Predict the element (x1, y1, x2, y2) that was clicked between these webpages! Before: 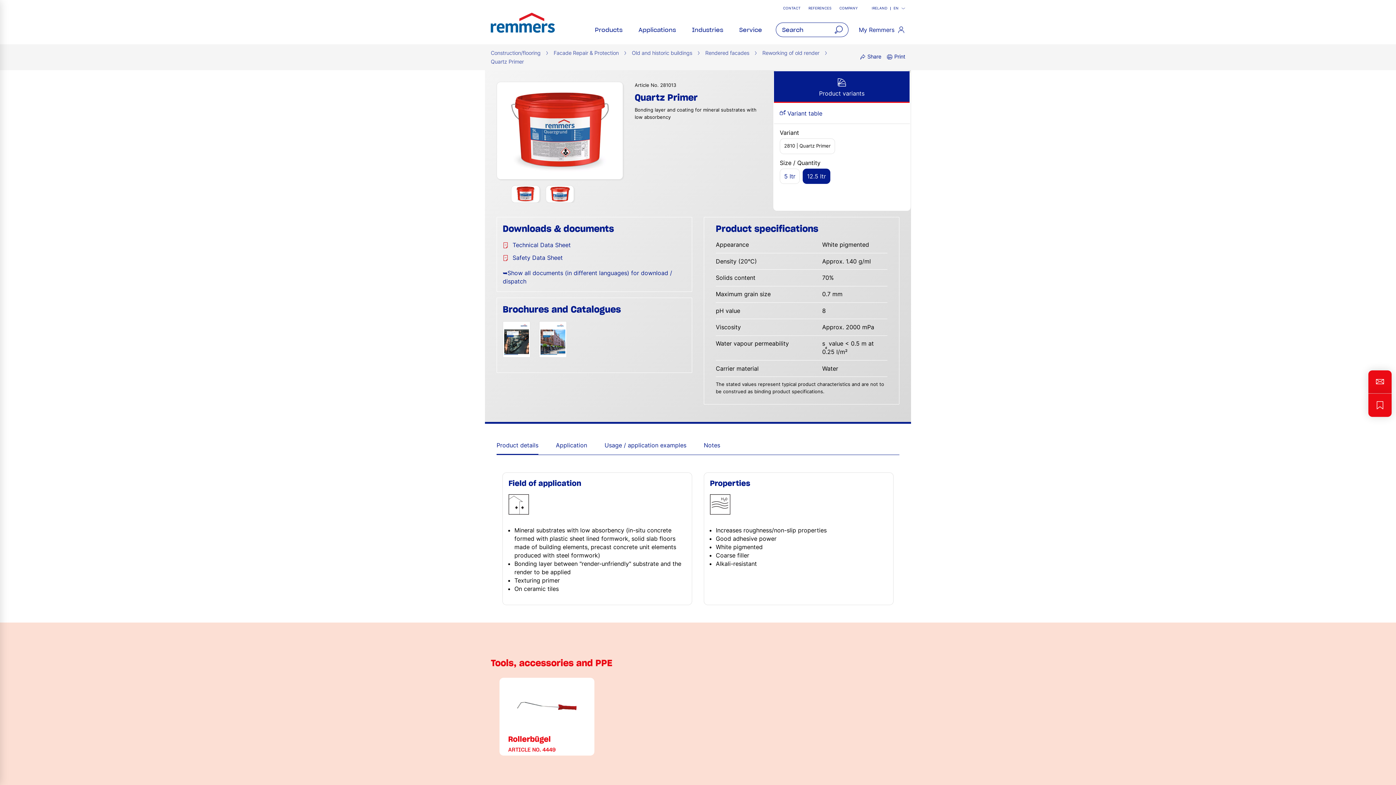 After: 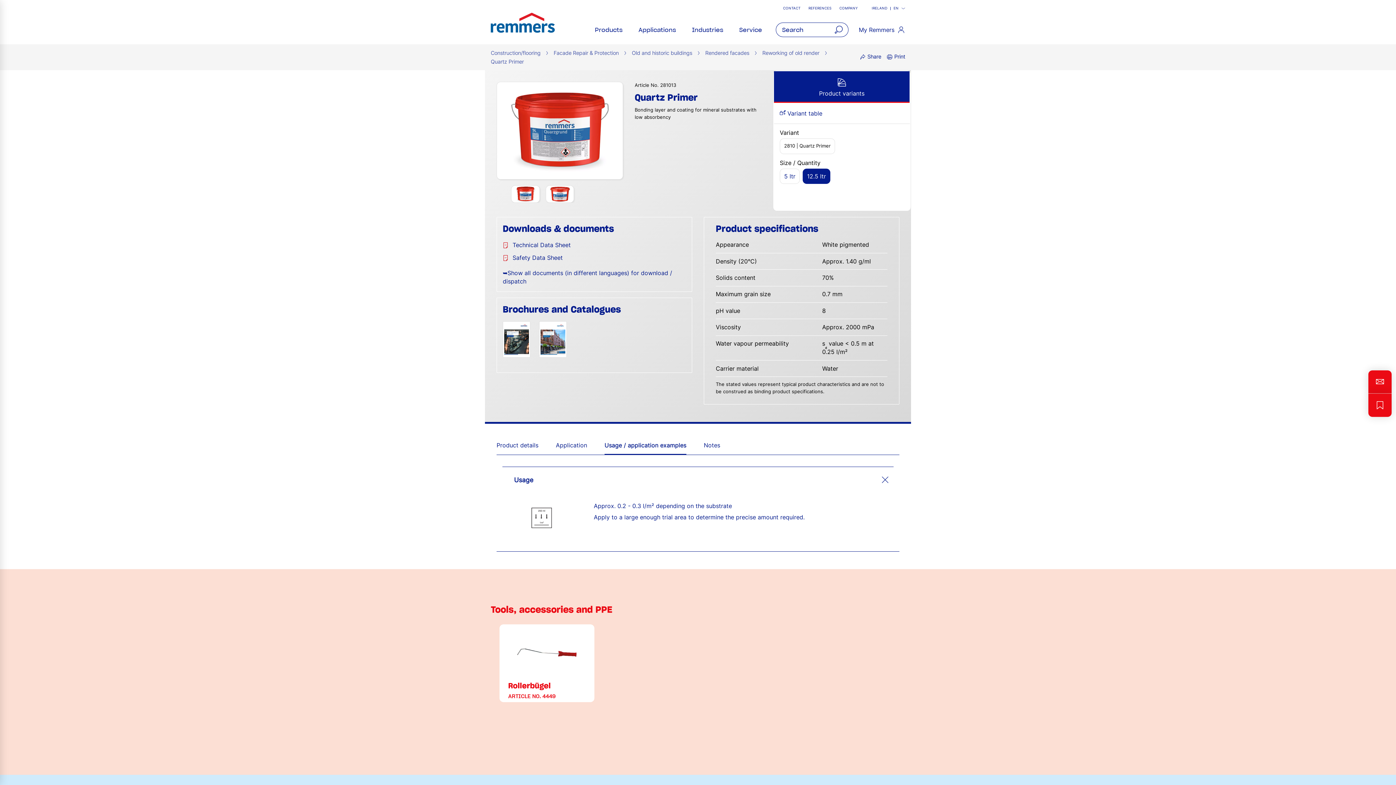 Action: label: Usage / application examples bbox: (604, 435, 686, 455)